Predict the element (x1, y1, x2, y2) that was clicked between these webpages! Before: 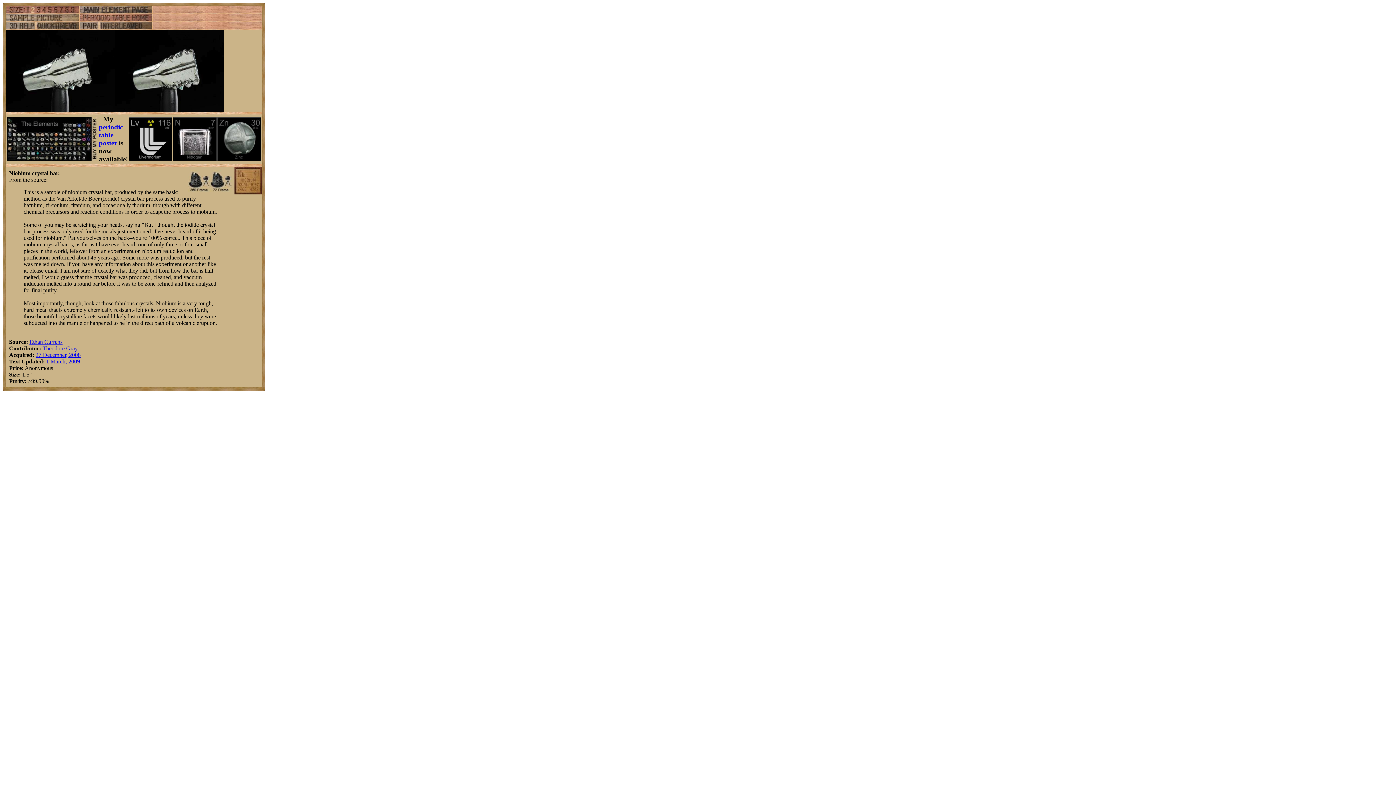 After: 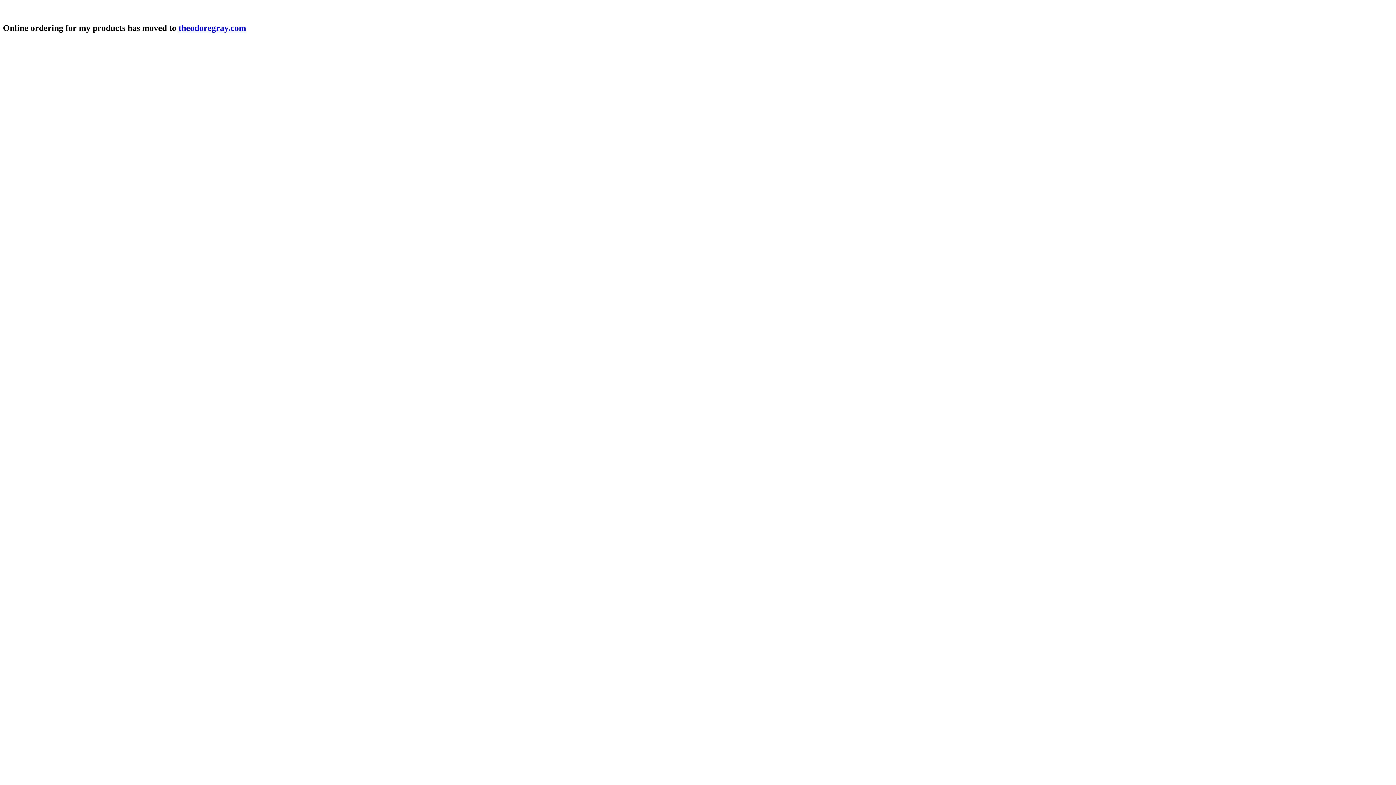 Action: bbox: (217, 156, 261, 162)